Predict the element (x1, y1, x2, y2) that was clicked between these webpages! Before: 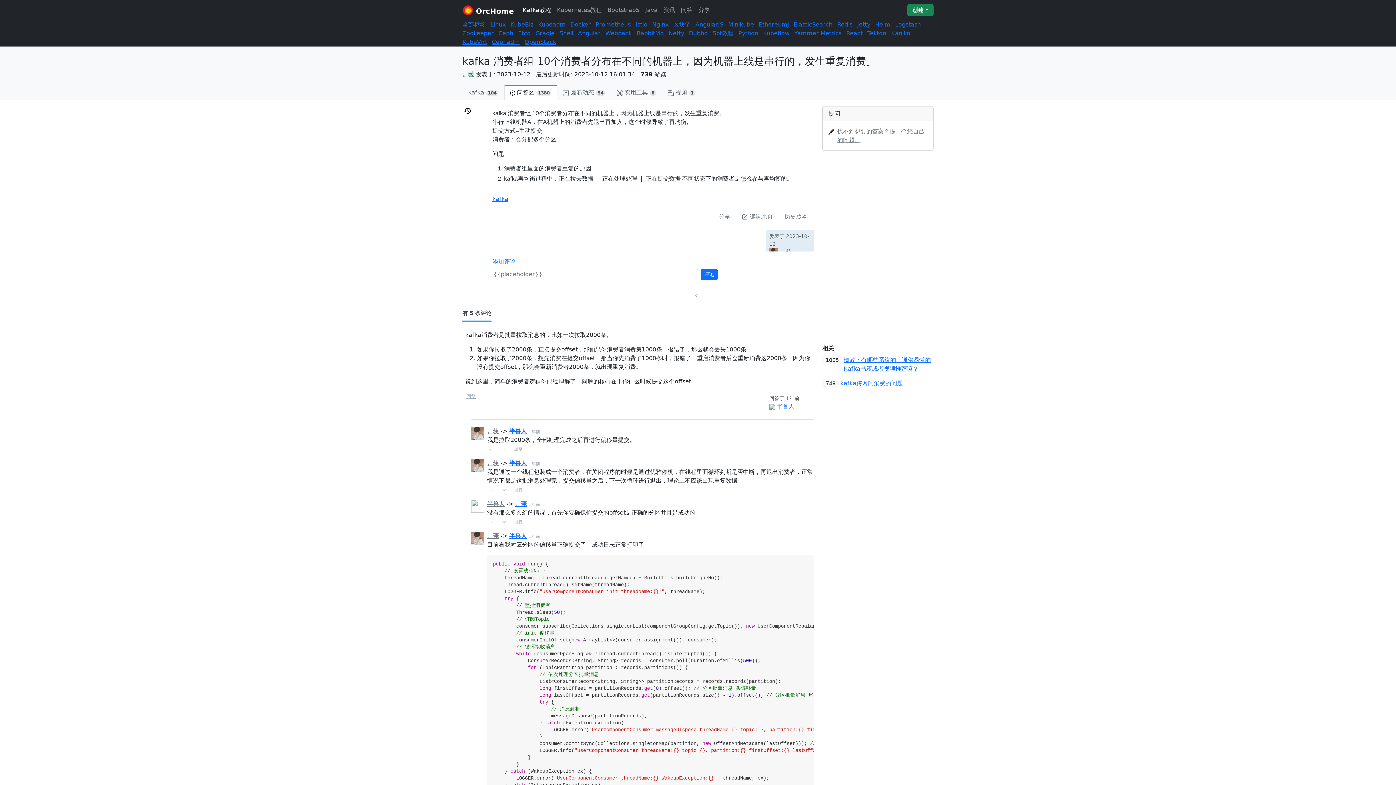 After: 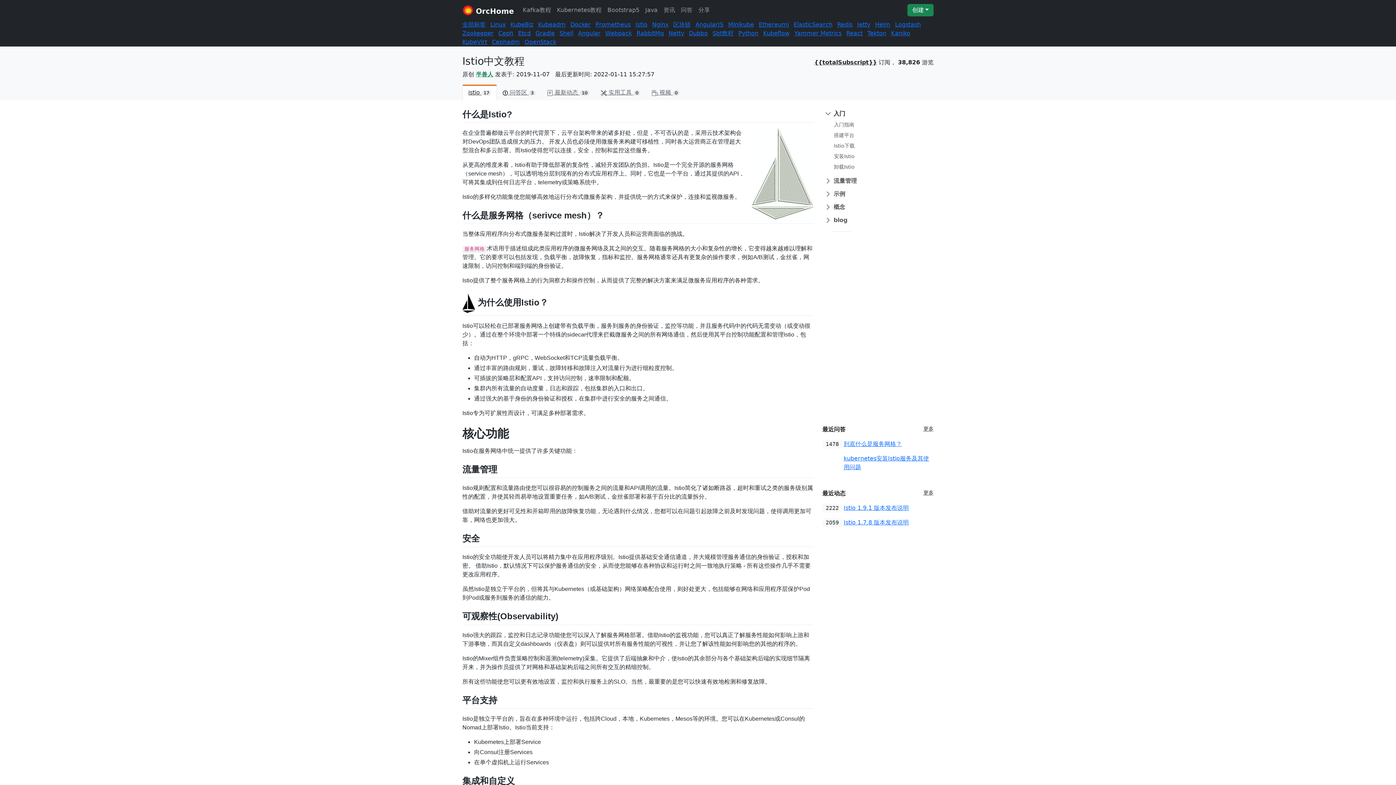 Action: bbox: (635, 21, 647, 28) label: Istio